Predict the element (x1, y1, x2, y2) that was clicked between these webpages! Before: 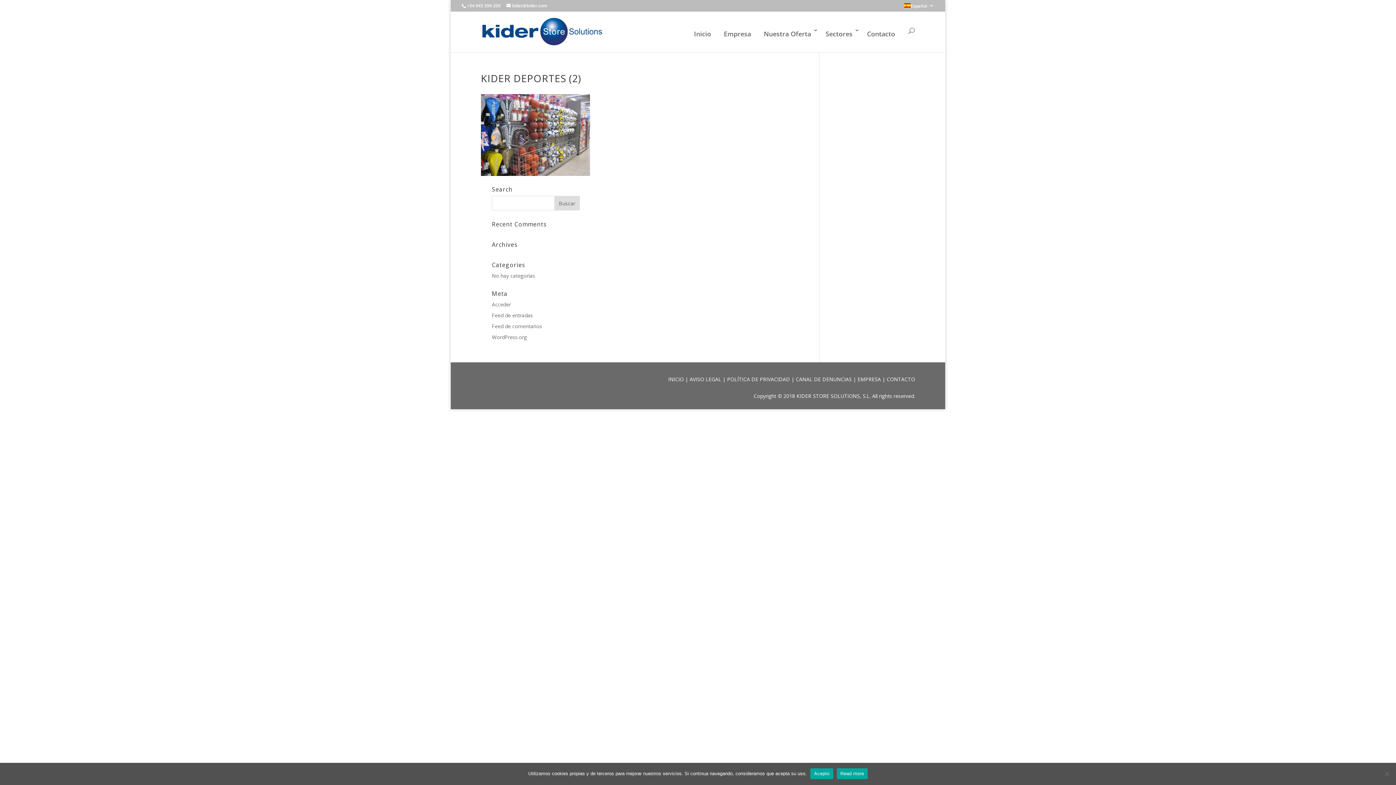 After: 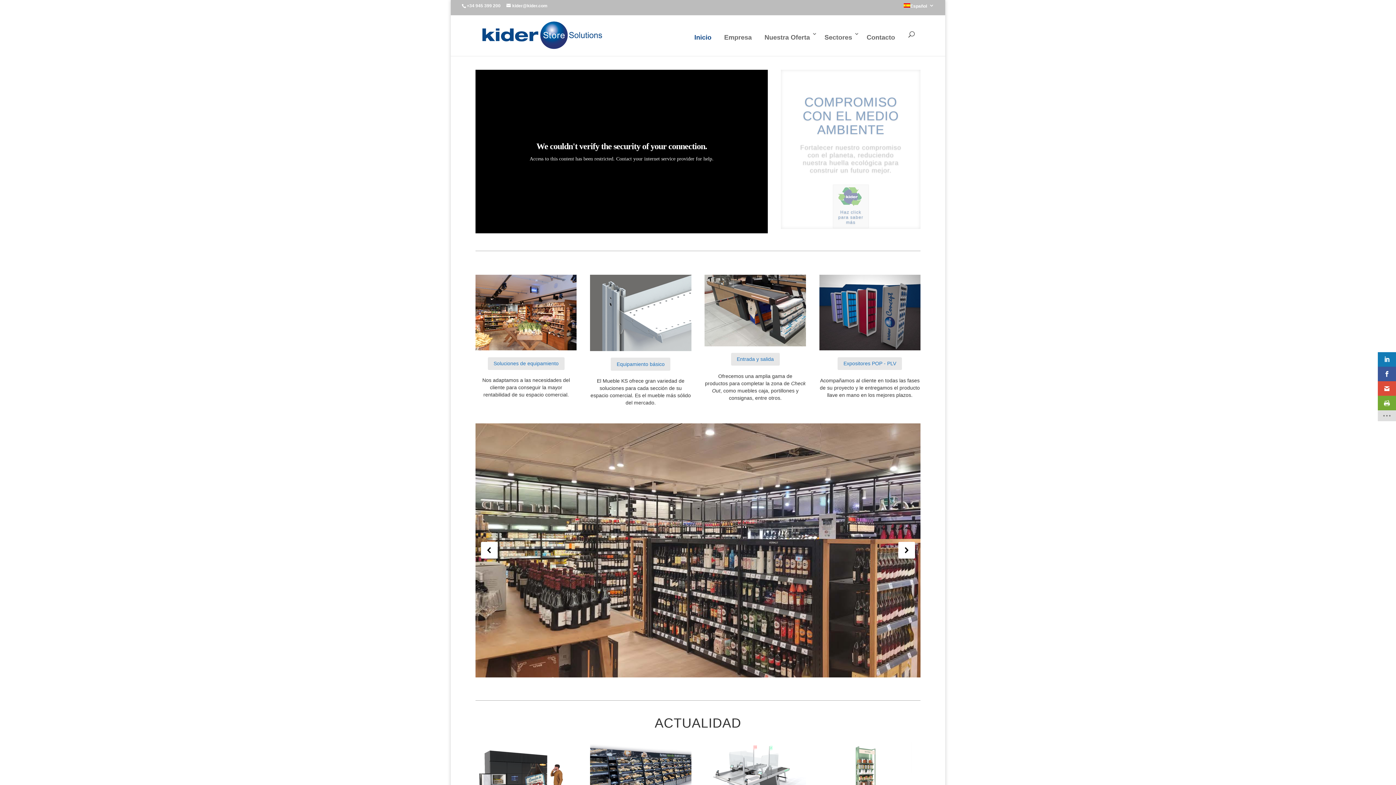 Action: label: INICIO  bbox: (668, 376, 685, 382)